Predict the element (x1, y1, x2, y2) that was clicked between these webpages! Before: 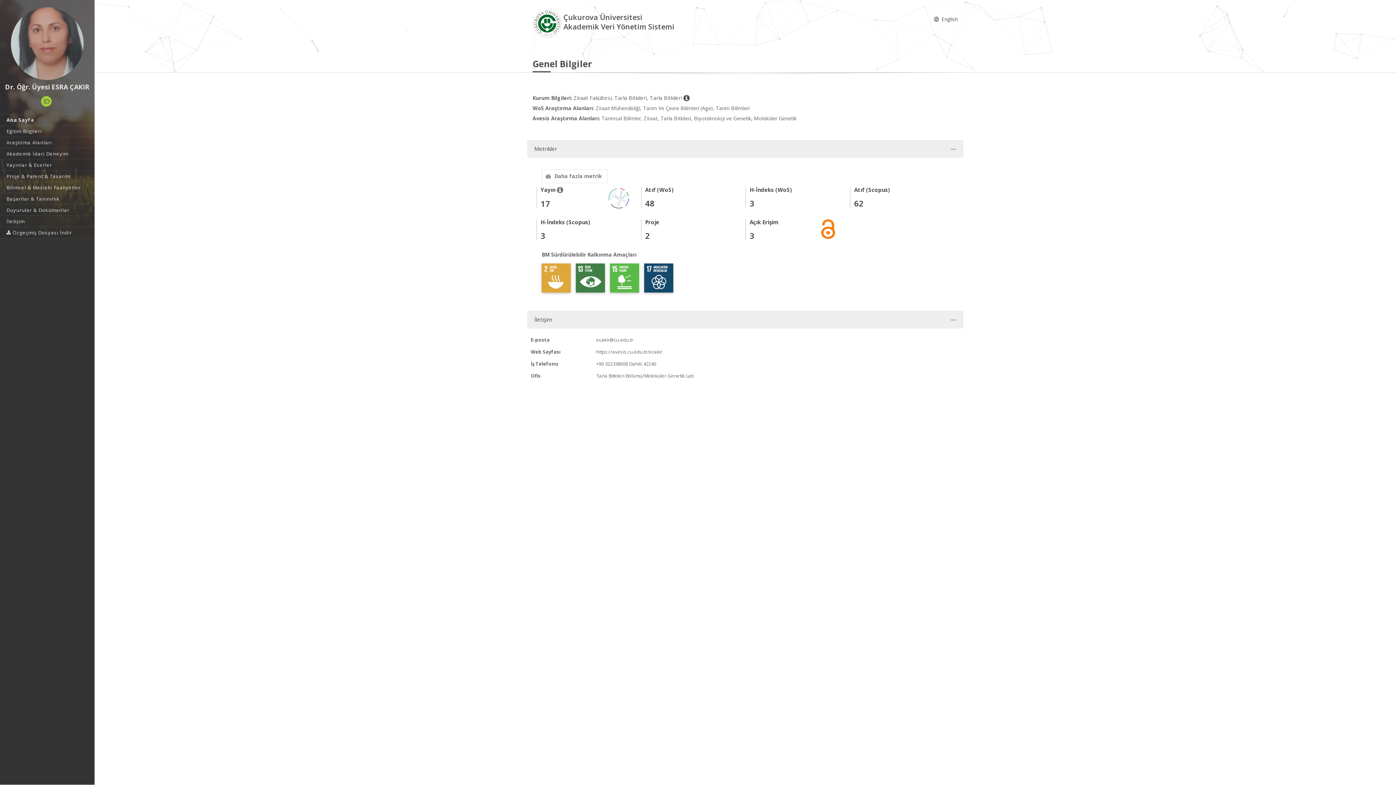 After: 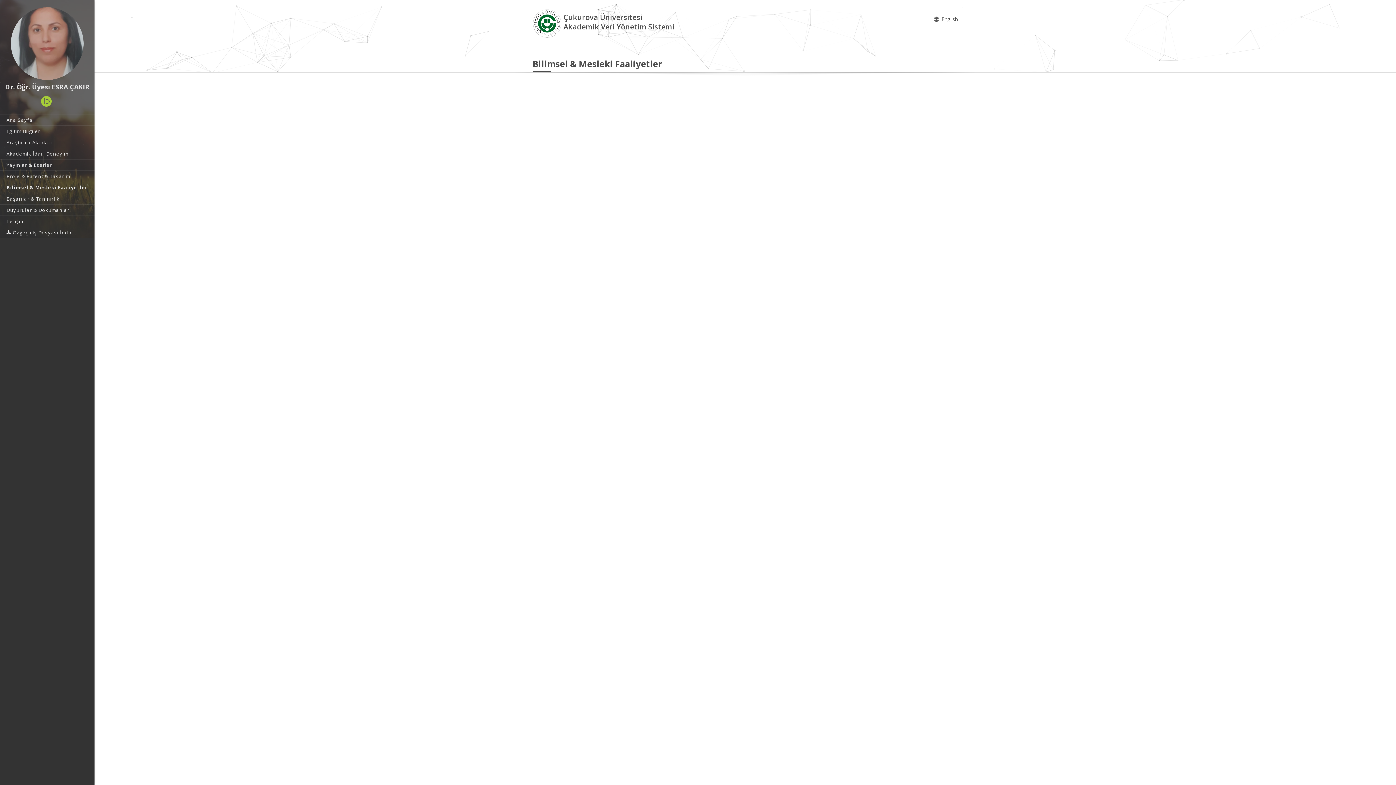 Action: bbox: (0, 182, 94, 193) label: Bilimsel & Mesleki Faaliyetler